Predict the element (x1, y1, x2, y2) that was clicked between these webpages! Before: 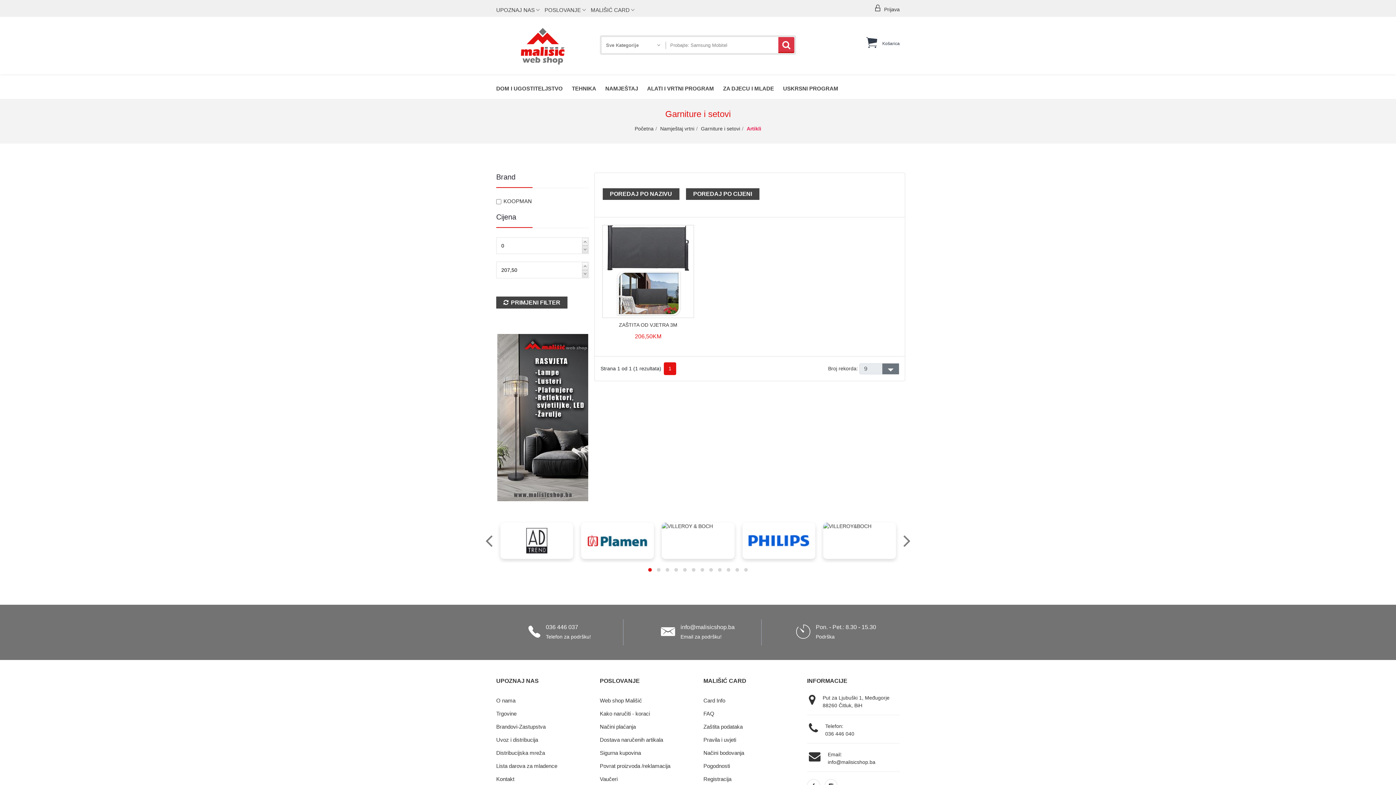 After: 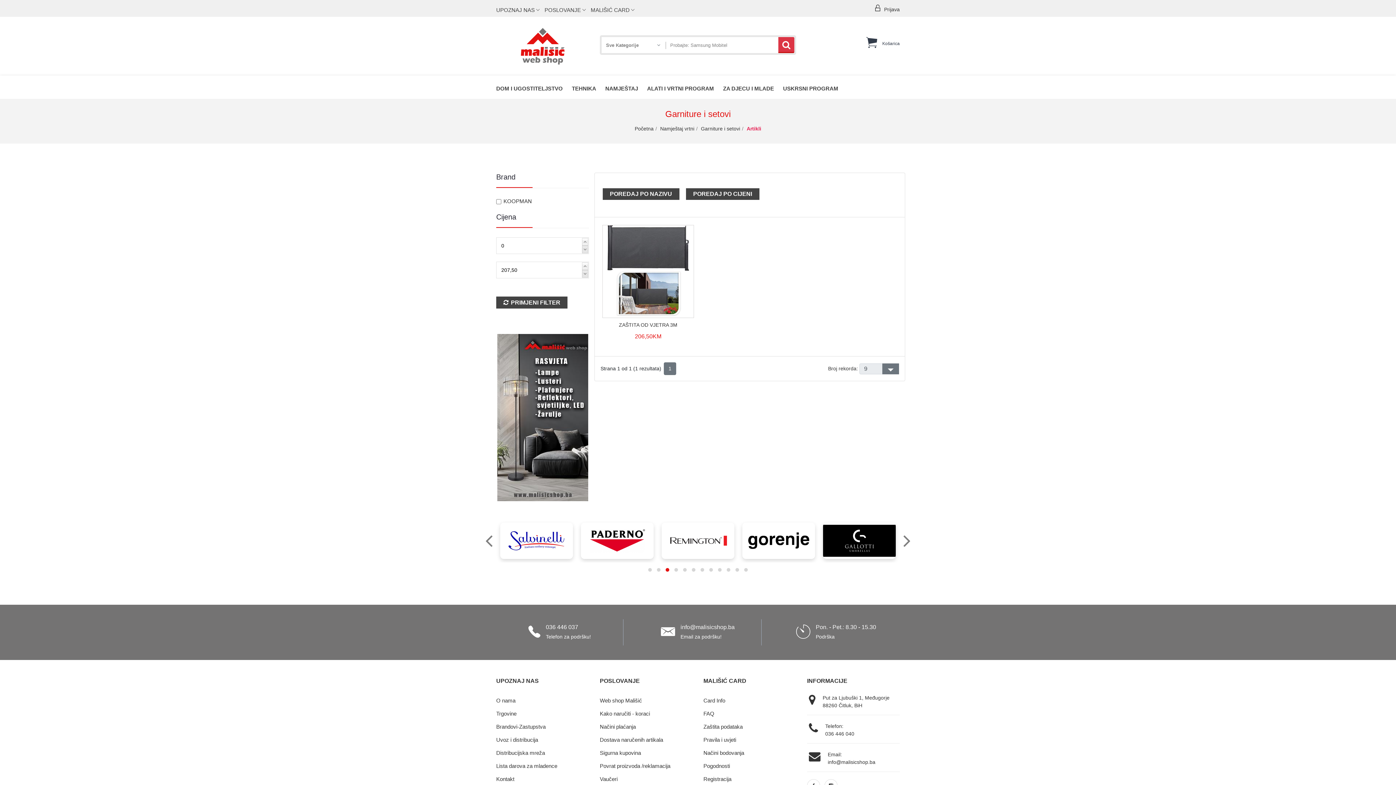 Action: label: 1 bbox: (664, 362, 676, 375)